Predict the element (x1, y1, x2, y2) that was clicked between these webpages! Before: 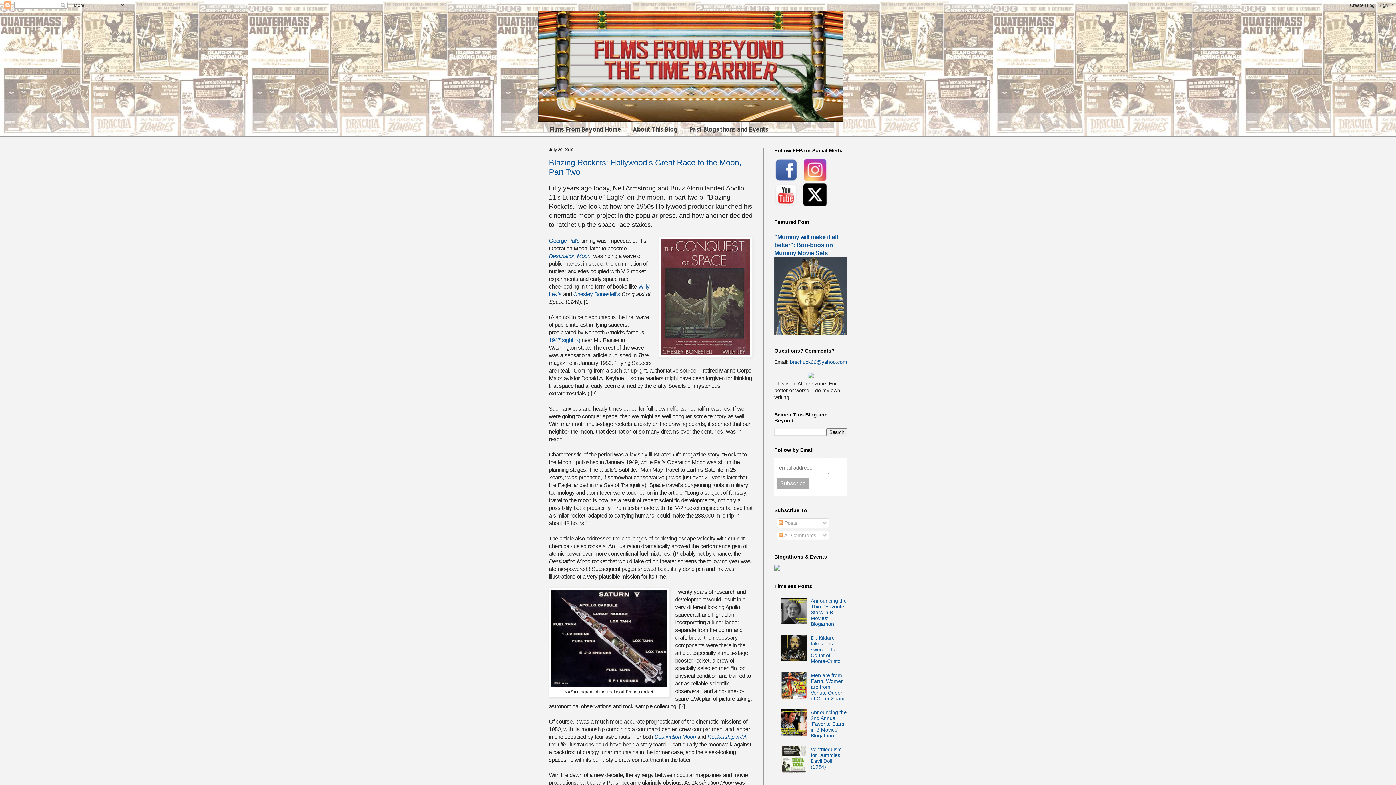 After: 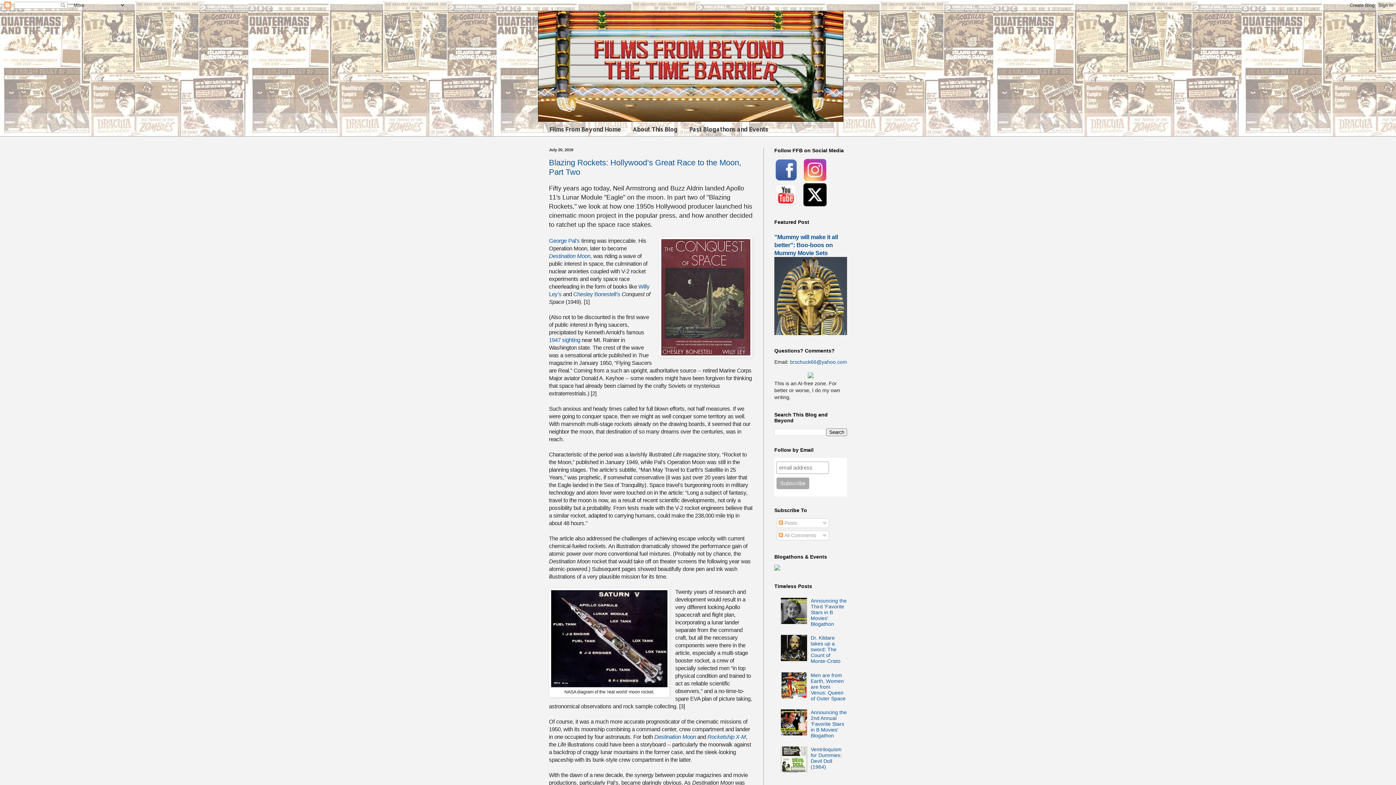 Action: bbox: (803, 176, 826, 182)